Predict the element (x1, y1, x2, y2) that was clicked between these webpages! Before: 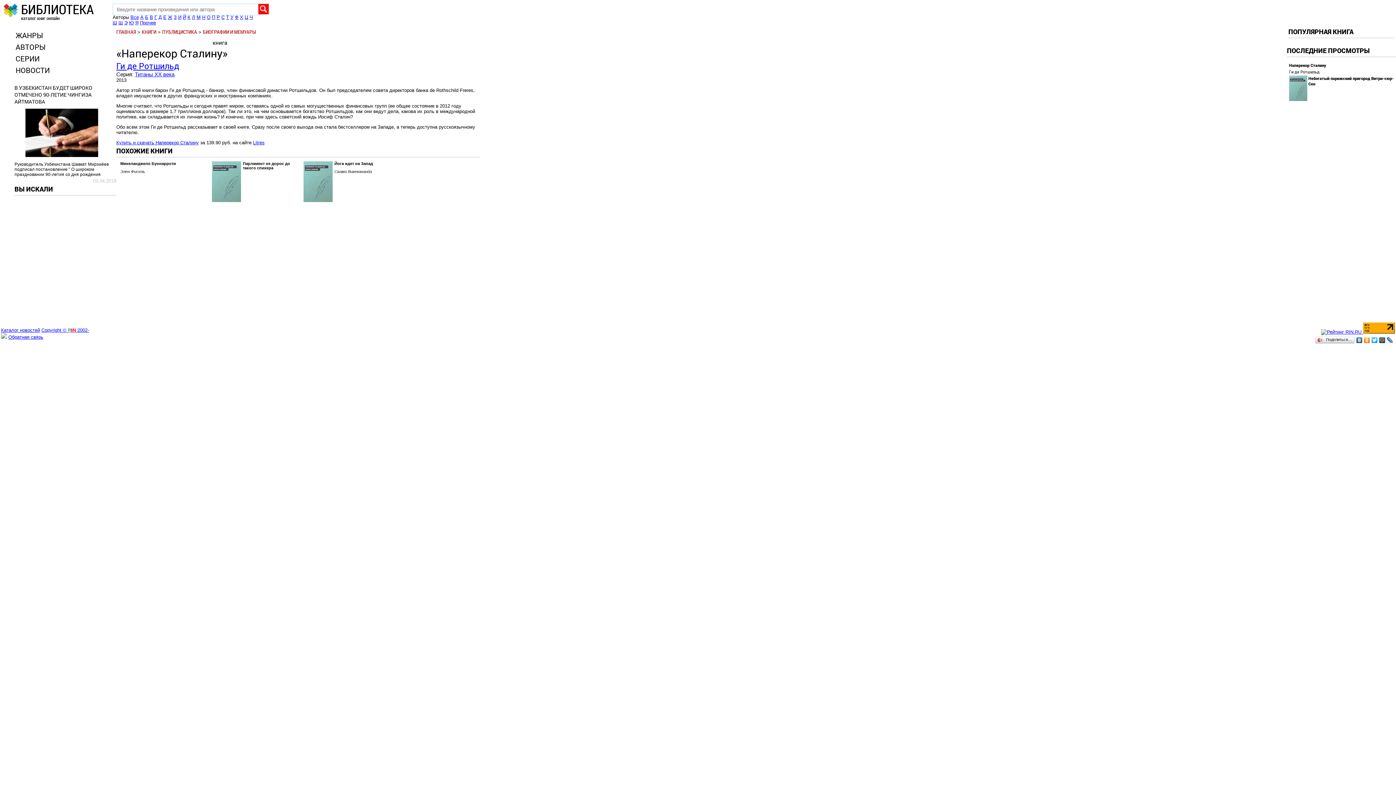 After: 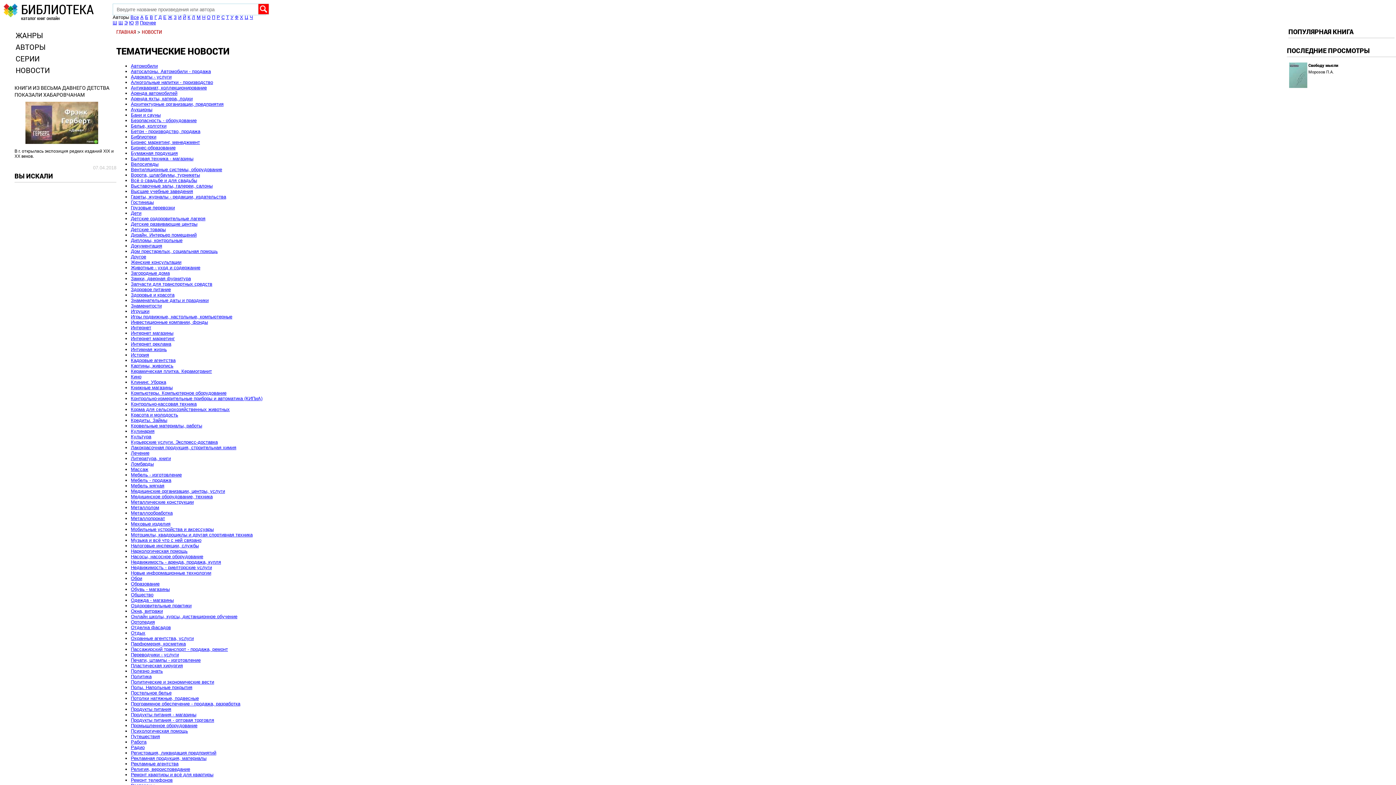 Action: label: Каталог новостей bbox: (1, 327, 40, 333)